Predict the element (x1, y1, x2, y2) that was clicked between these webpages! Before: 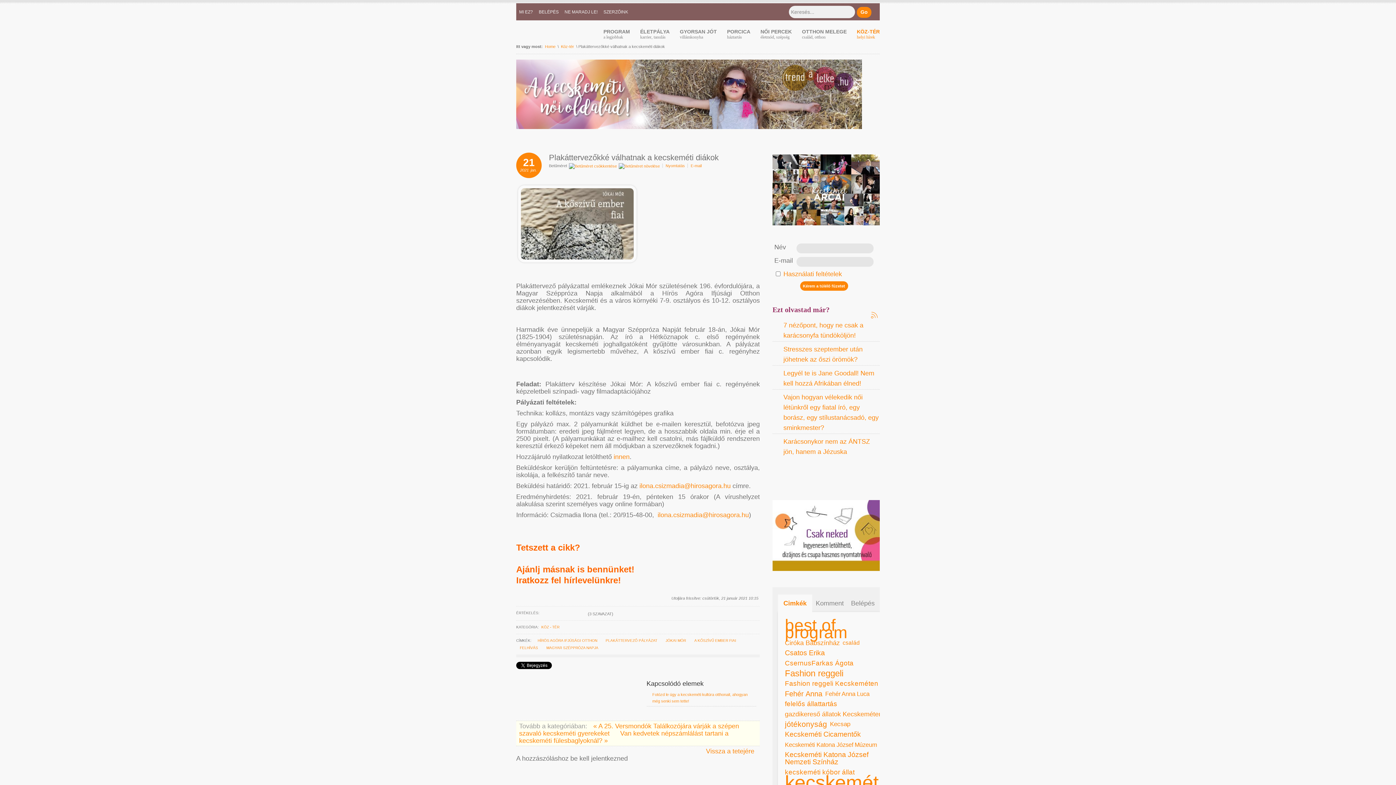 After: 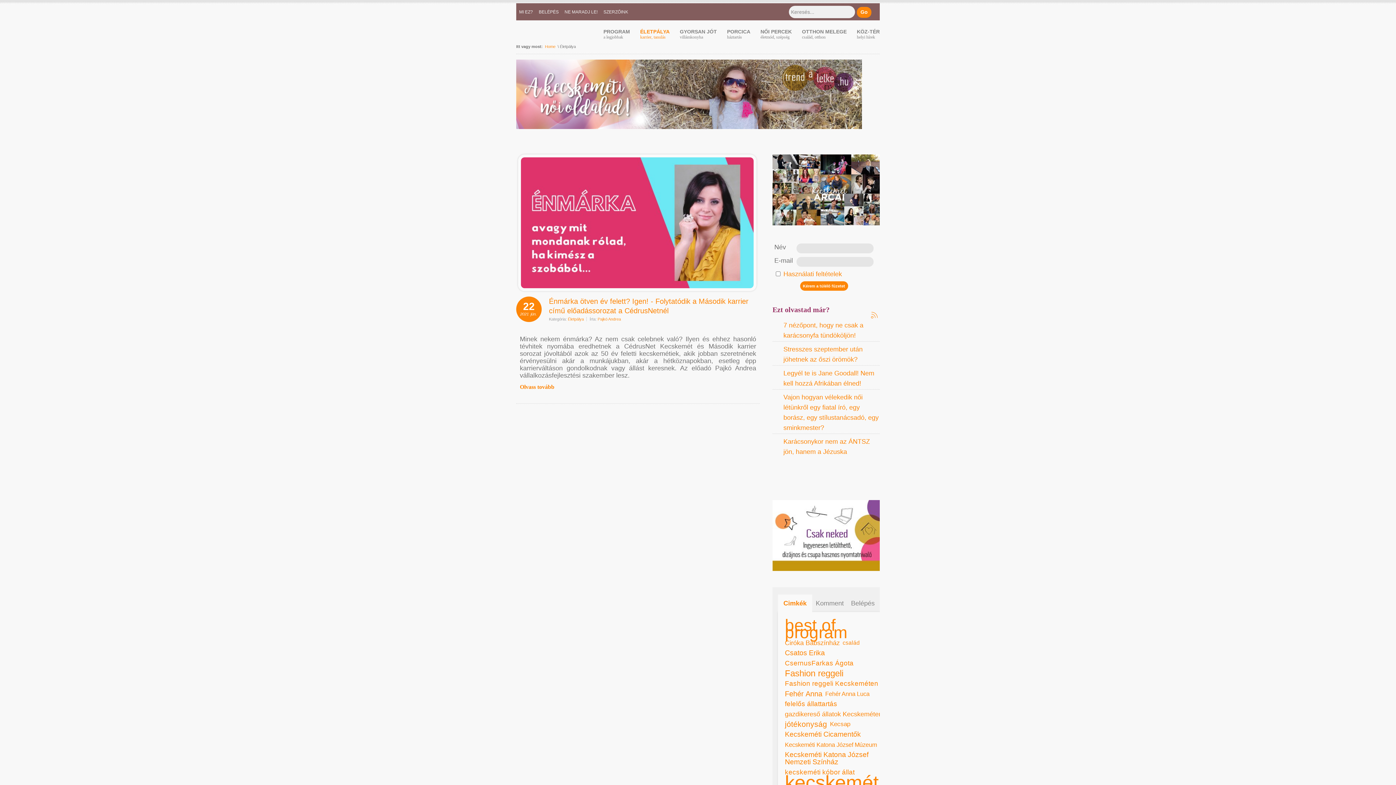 Action: label: ÉLETPÁLYA
karrier, tanulás bbox: (630, 25, 669, 42)